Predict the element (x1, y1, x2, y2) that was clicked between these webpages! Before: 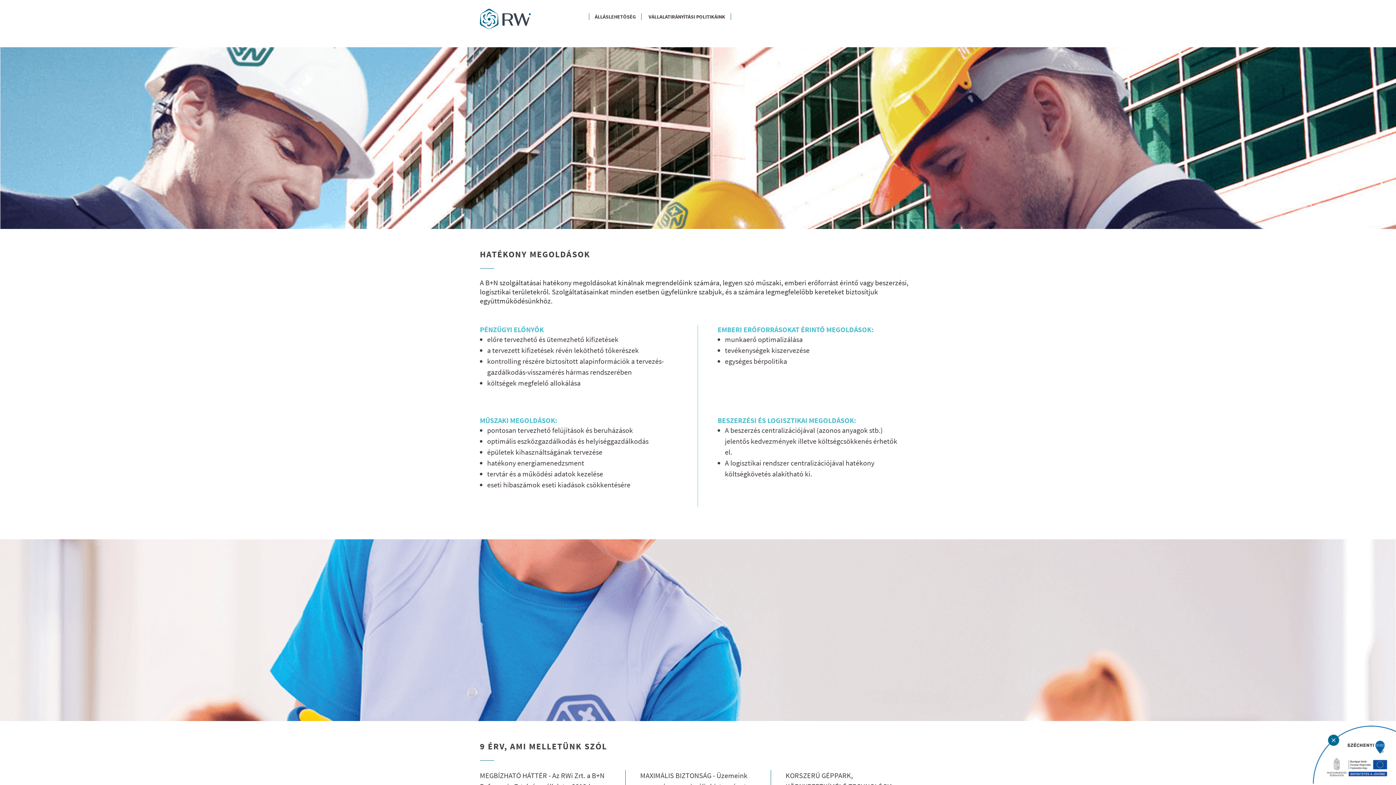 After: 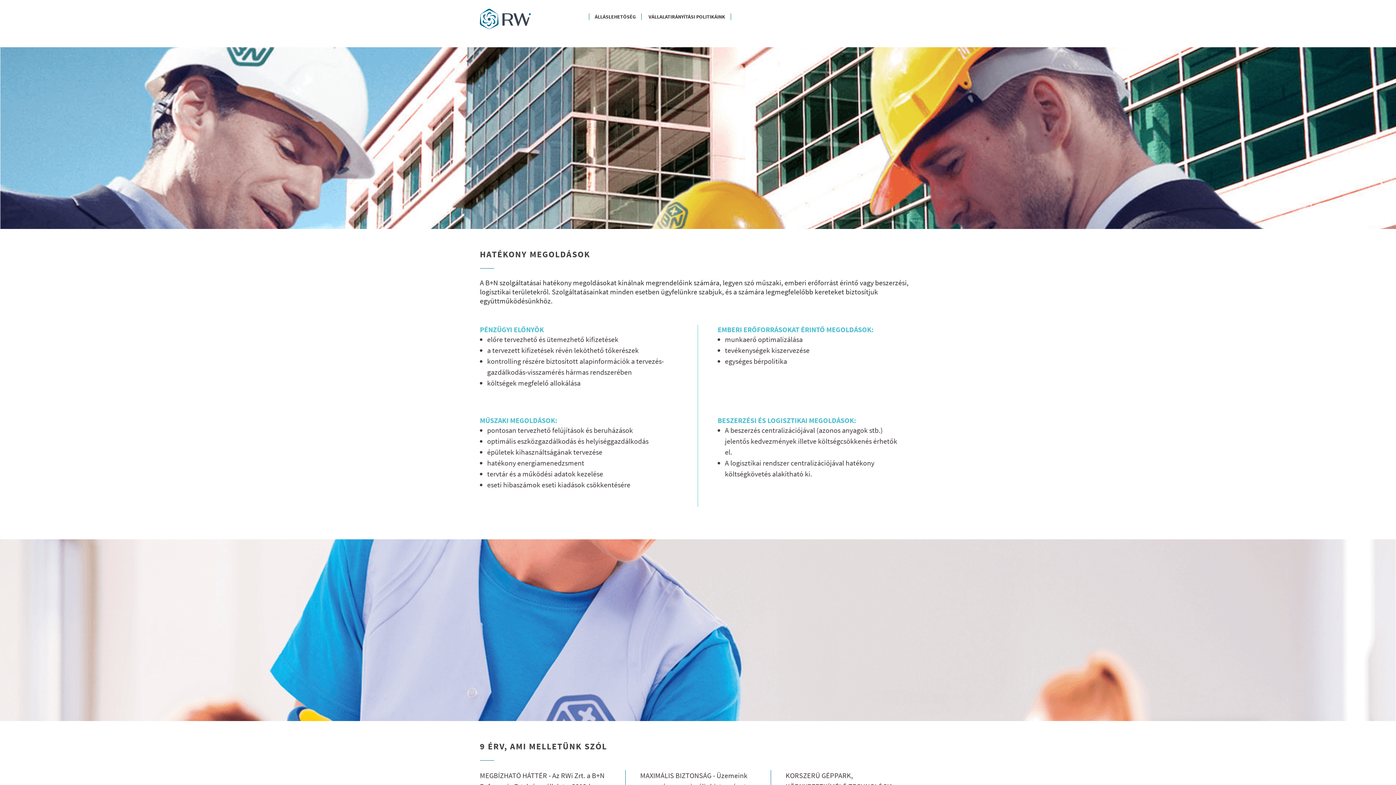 Action: bbox: (1328, 734, 1339, 746)